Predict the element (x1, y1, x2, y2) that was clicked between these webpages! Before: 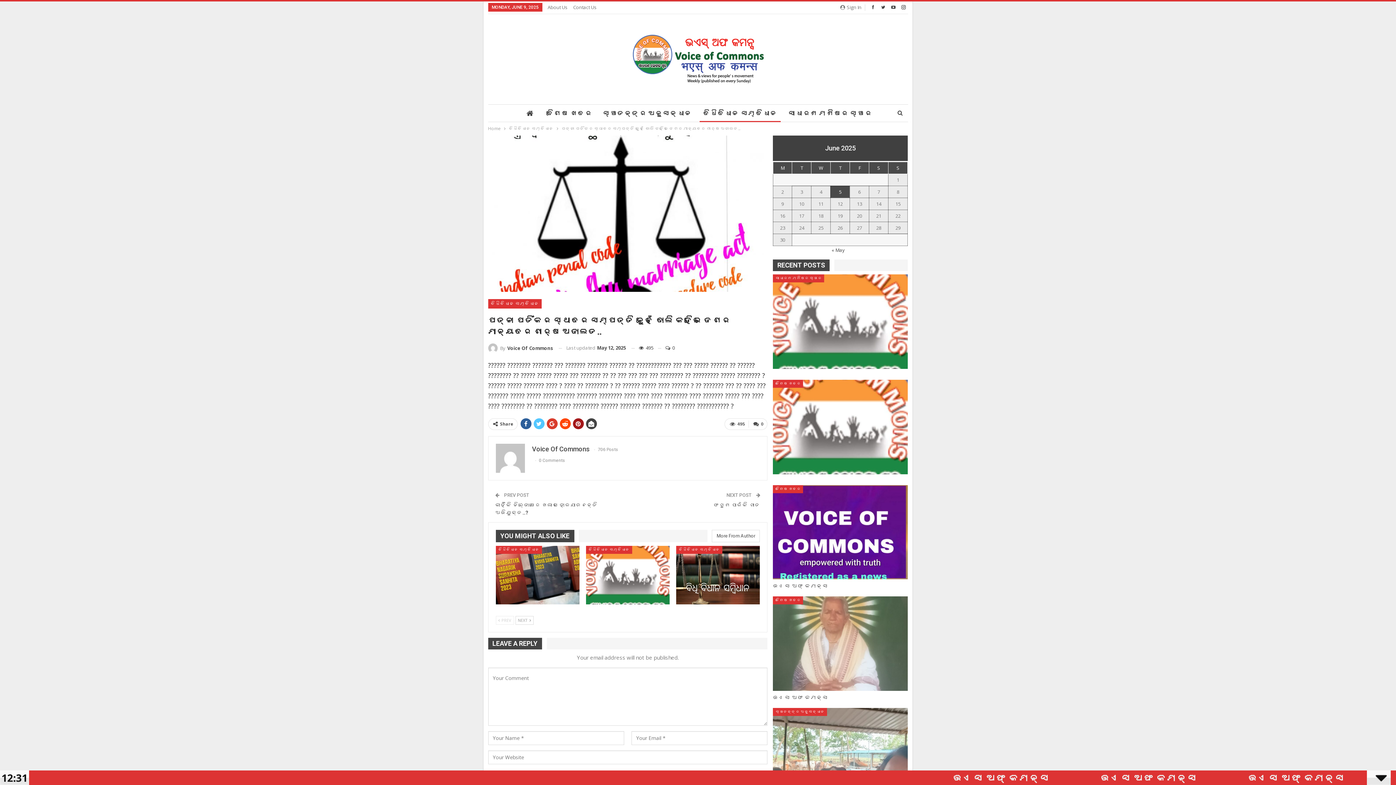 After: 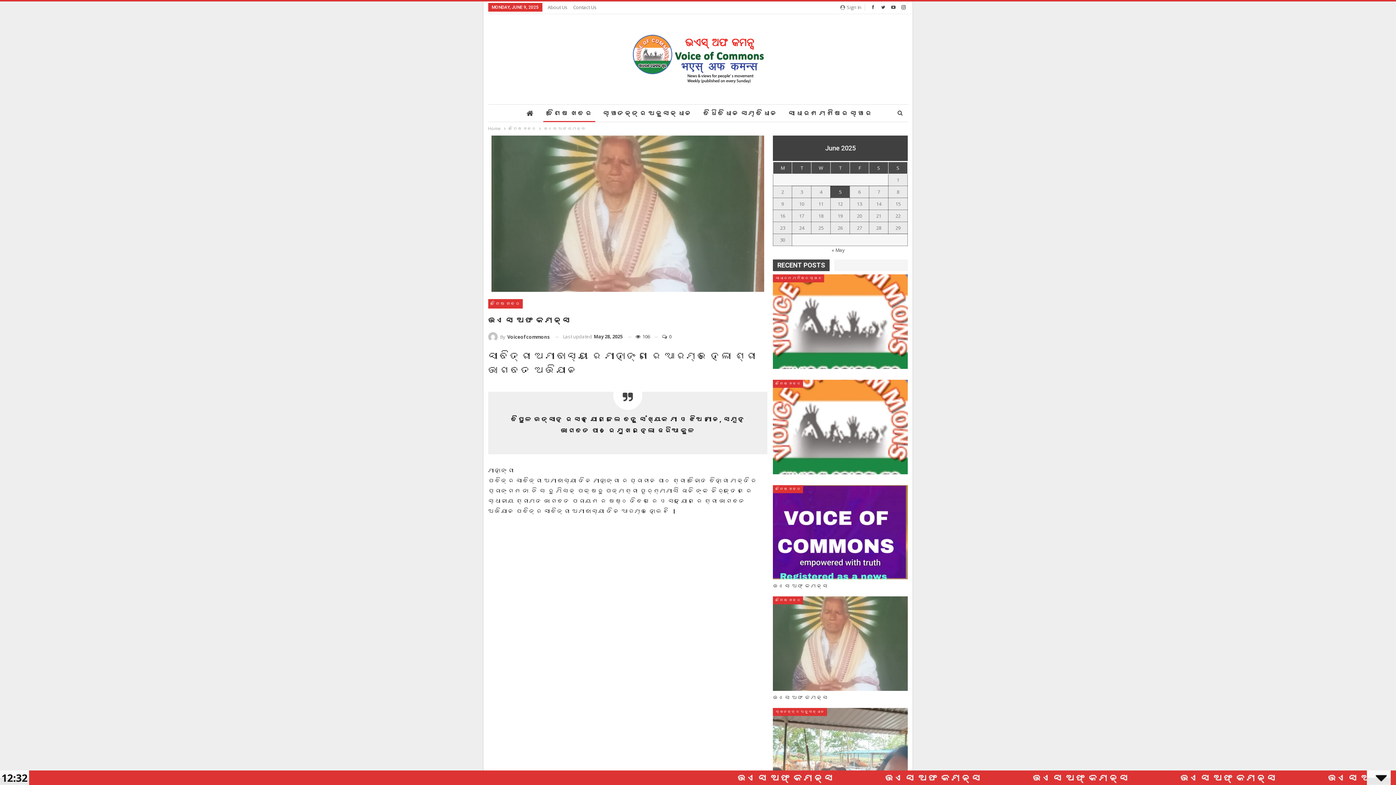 Action: label: ଭଏସ ଅଫ କମନ୍ସ bbox: (773, 694, 828, 701)